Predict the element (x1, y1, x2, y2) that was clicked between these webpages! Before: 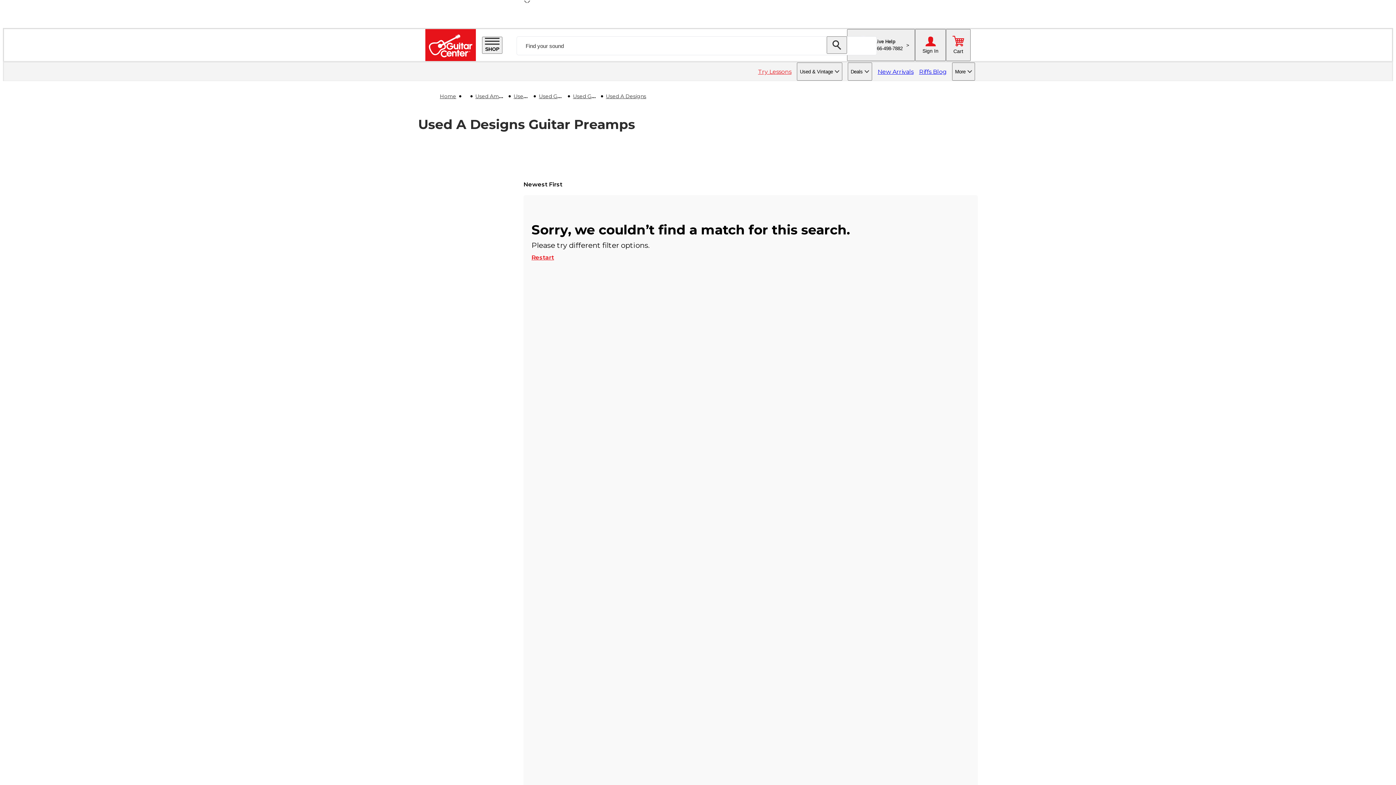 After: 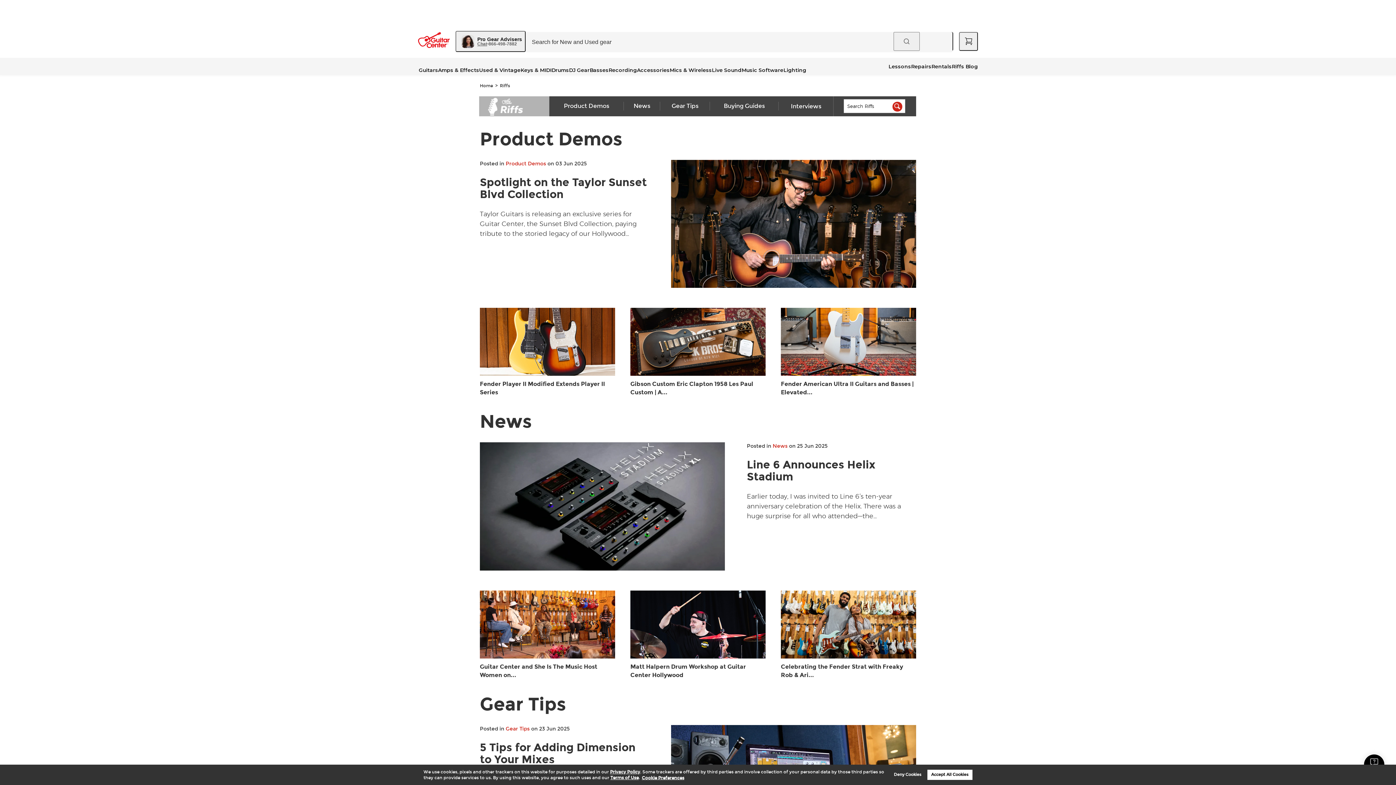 Action: label: Riffs Blog bbox: (919, 62, 946, 80)